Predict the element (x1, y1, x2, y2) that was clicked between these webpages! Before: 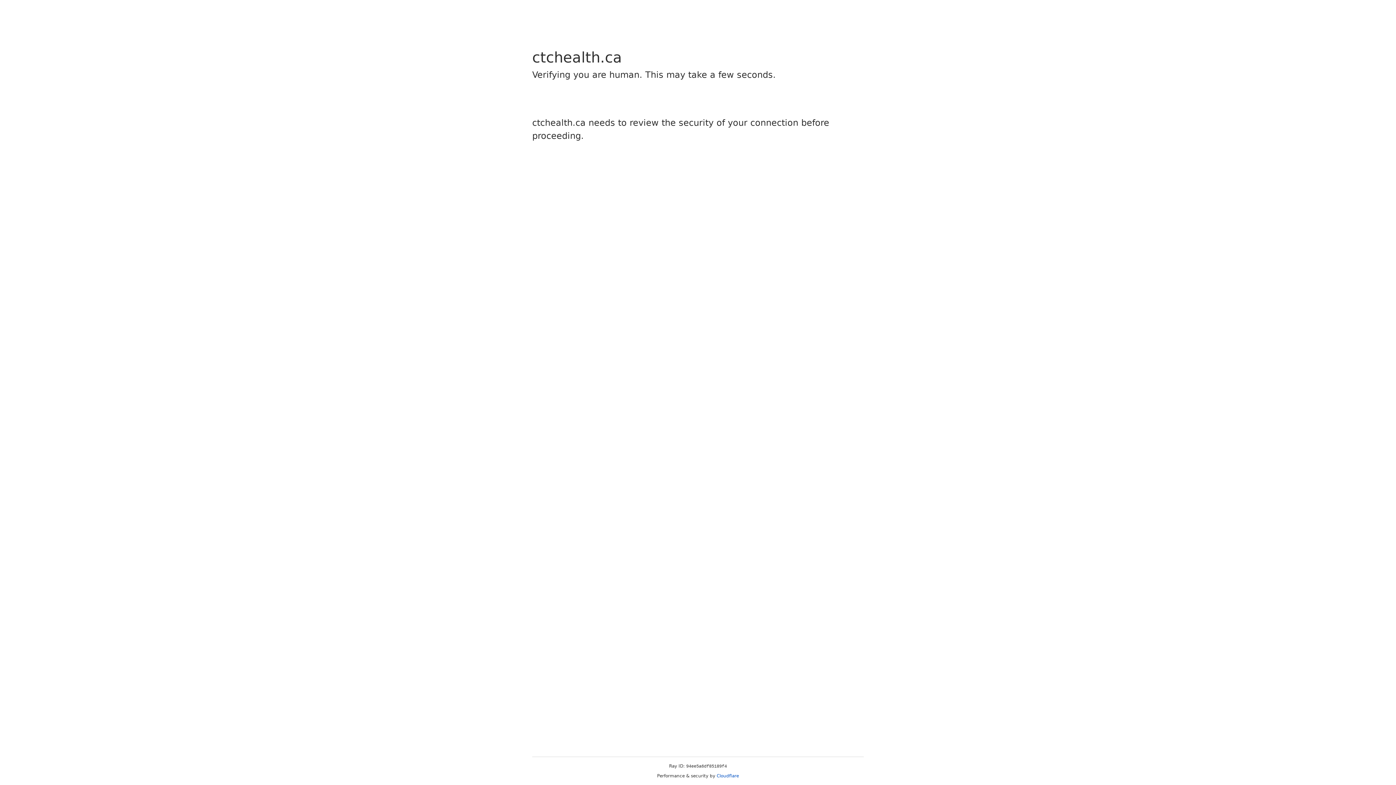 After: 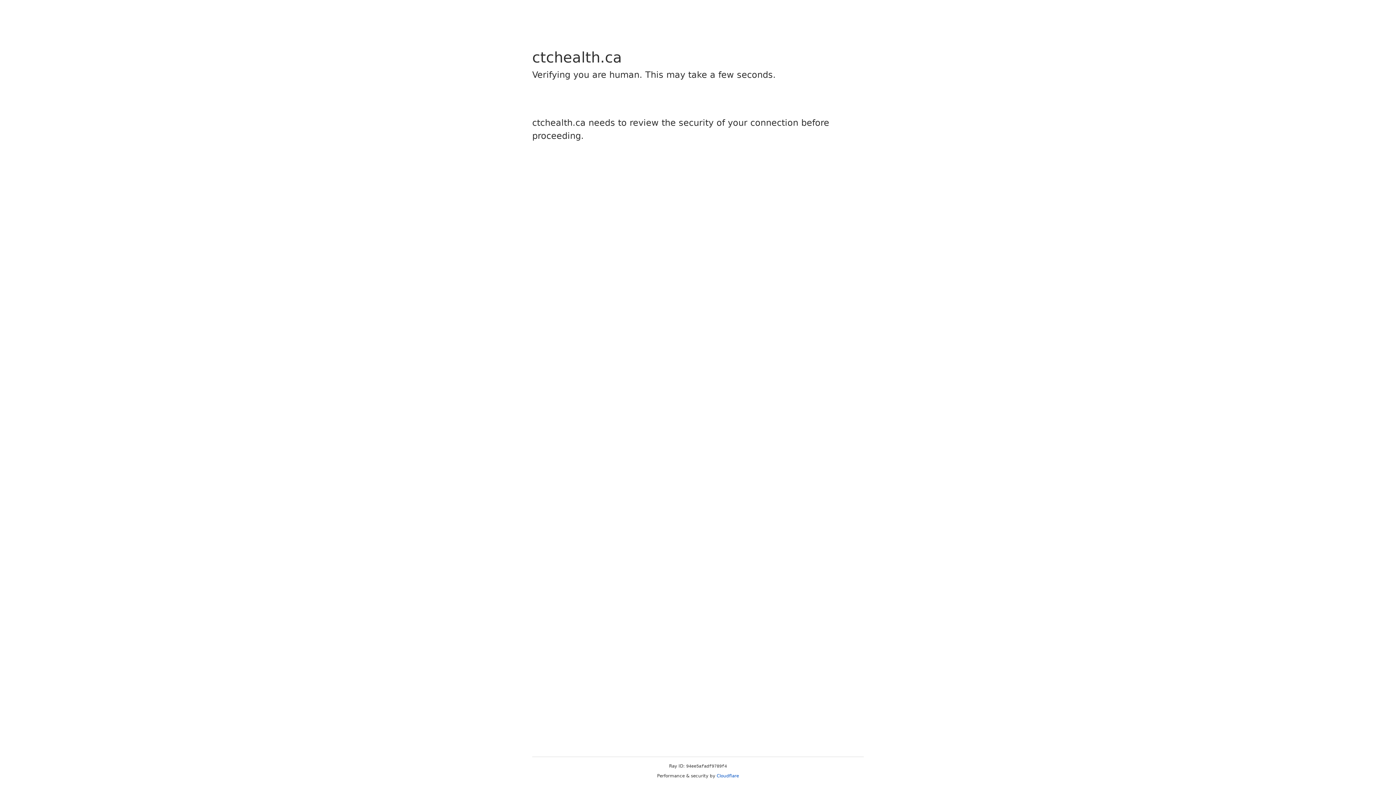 Action: label: Cloudflare bbox: (716, 773, 739, 778)